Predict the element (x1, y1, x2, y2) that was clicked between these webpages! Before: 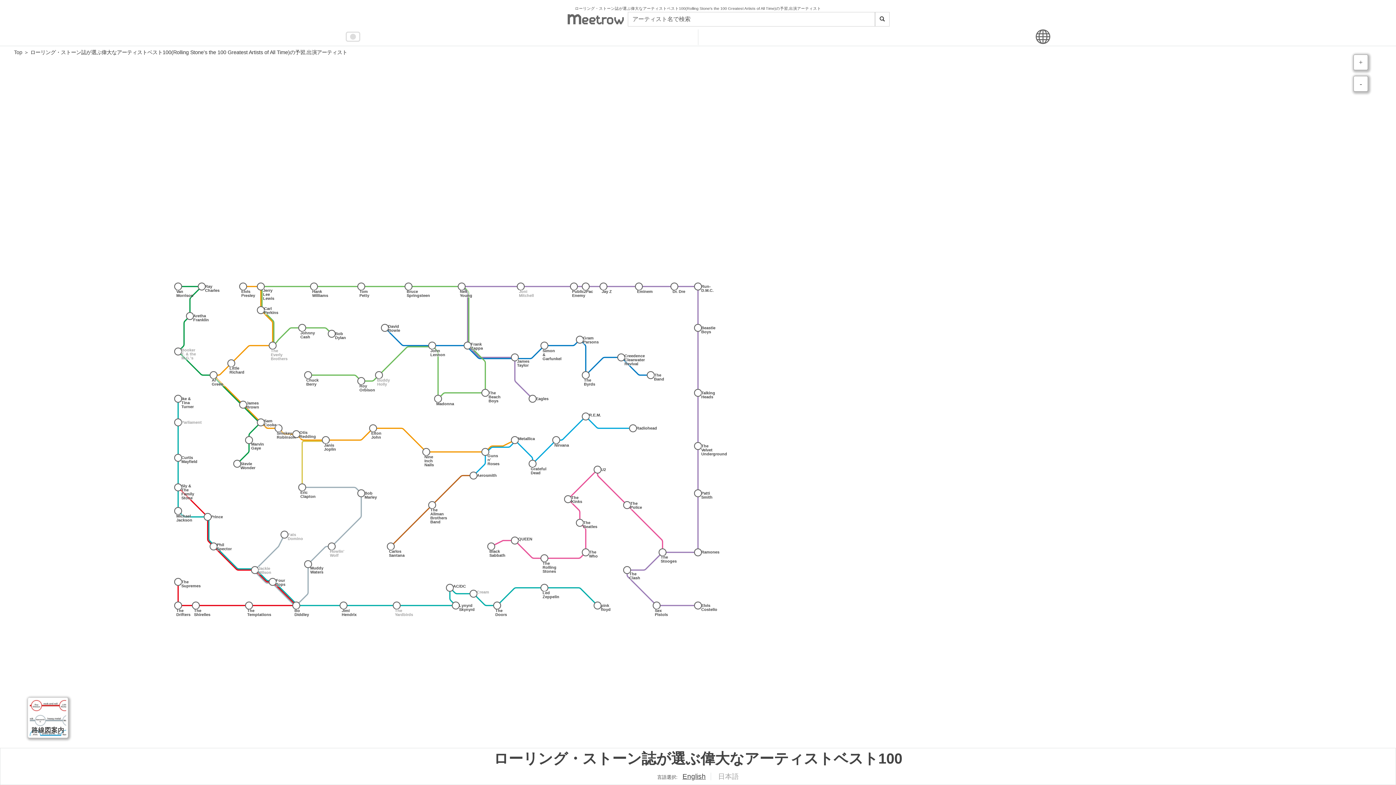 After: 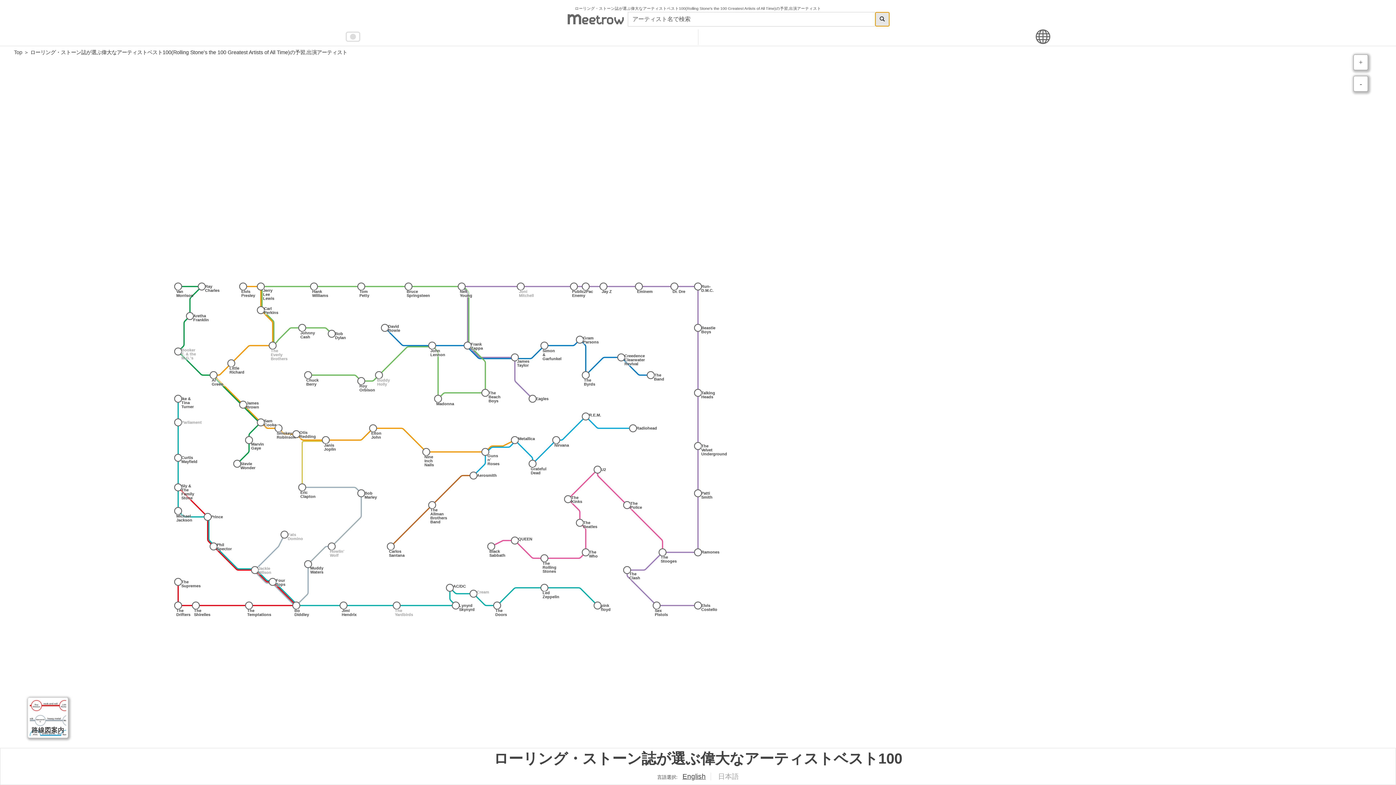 Action: bbox: (875, 11, 889, 26)